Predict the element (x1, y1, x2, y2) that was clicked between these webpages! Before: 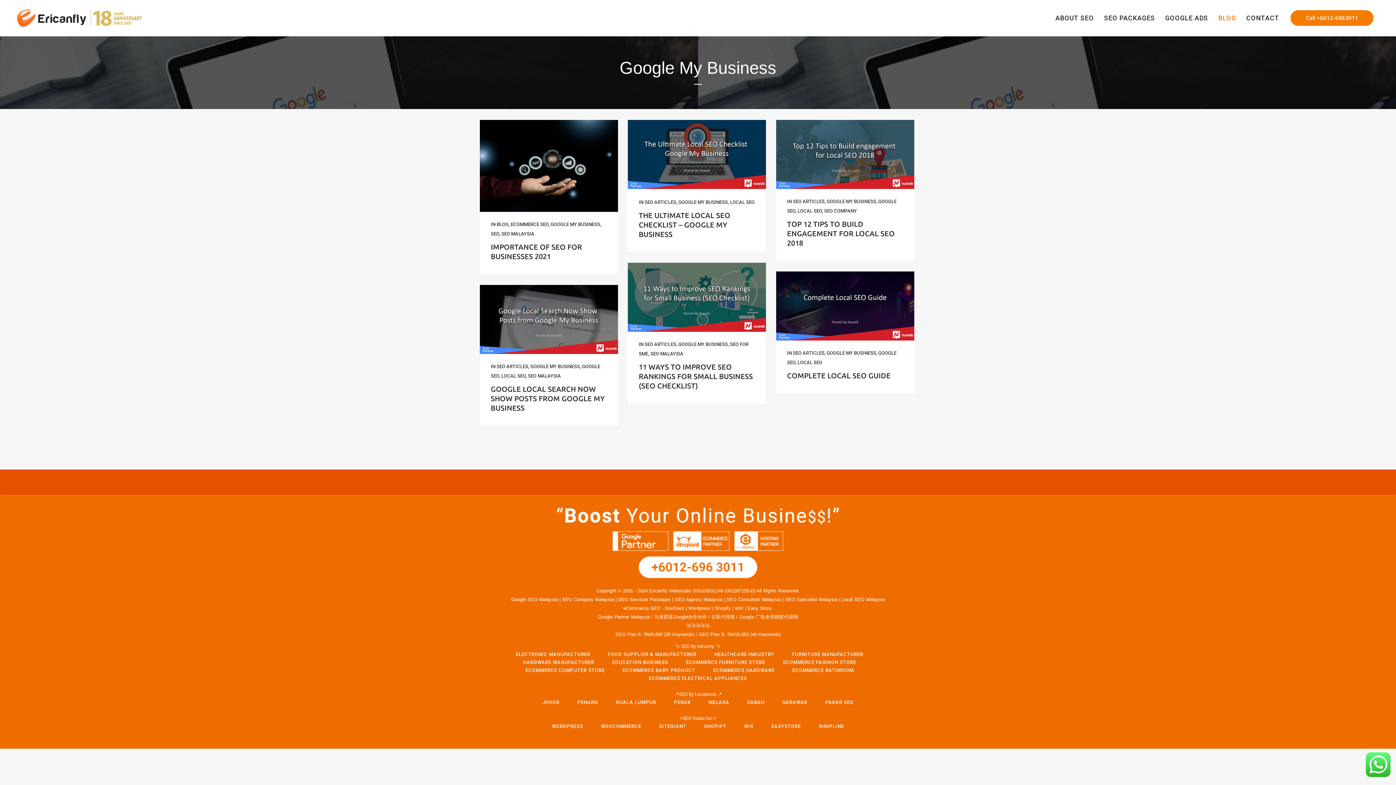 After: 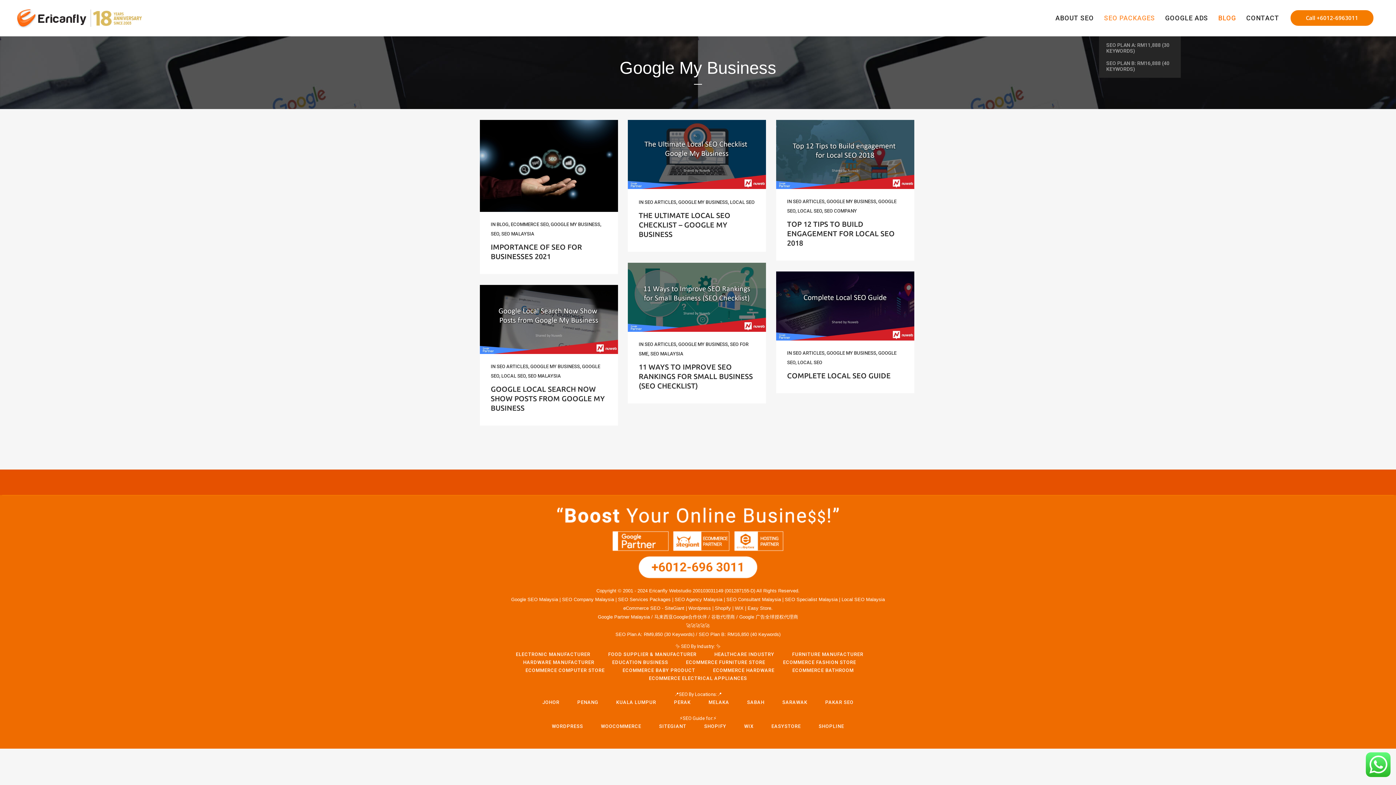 Action: label: SEO PACKAGES bbox: (1099, 0, 1160, 36)